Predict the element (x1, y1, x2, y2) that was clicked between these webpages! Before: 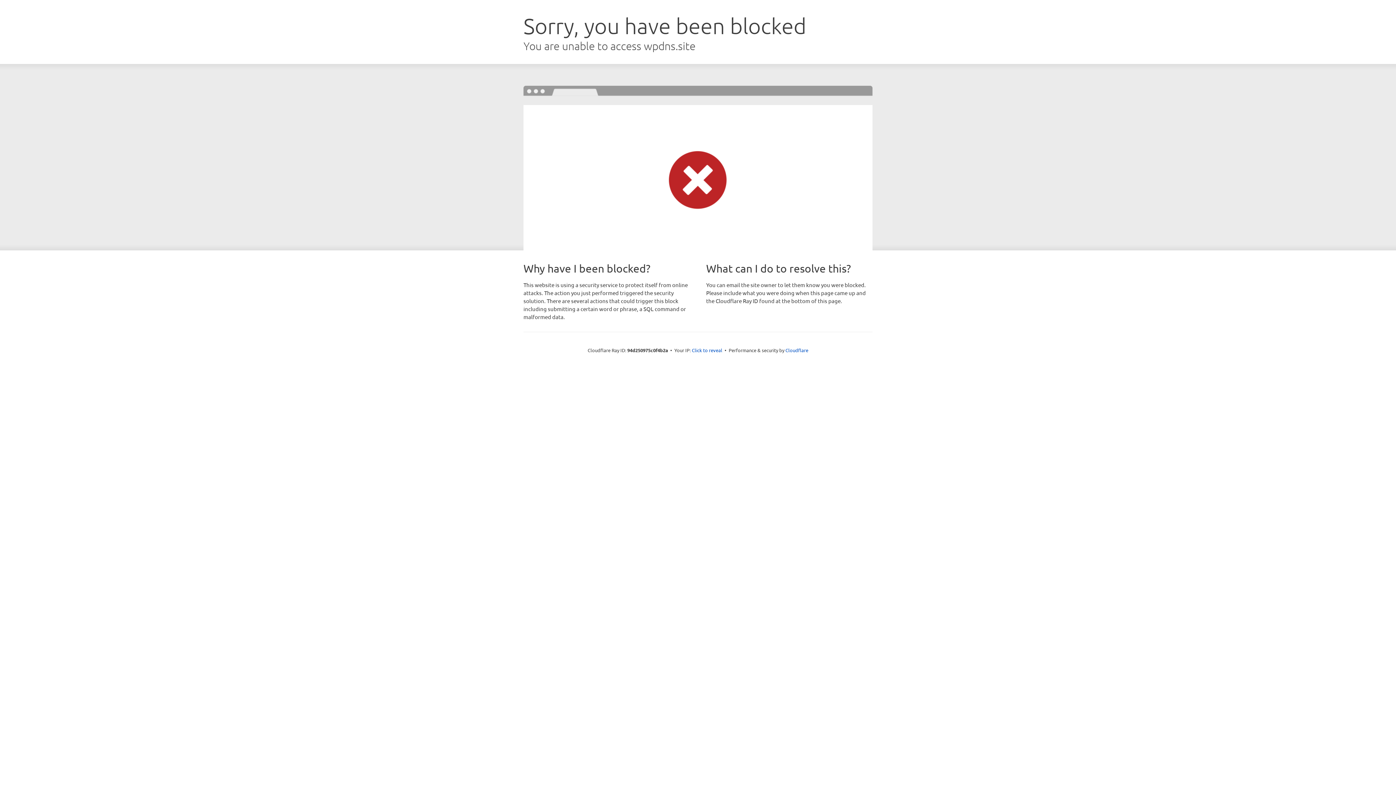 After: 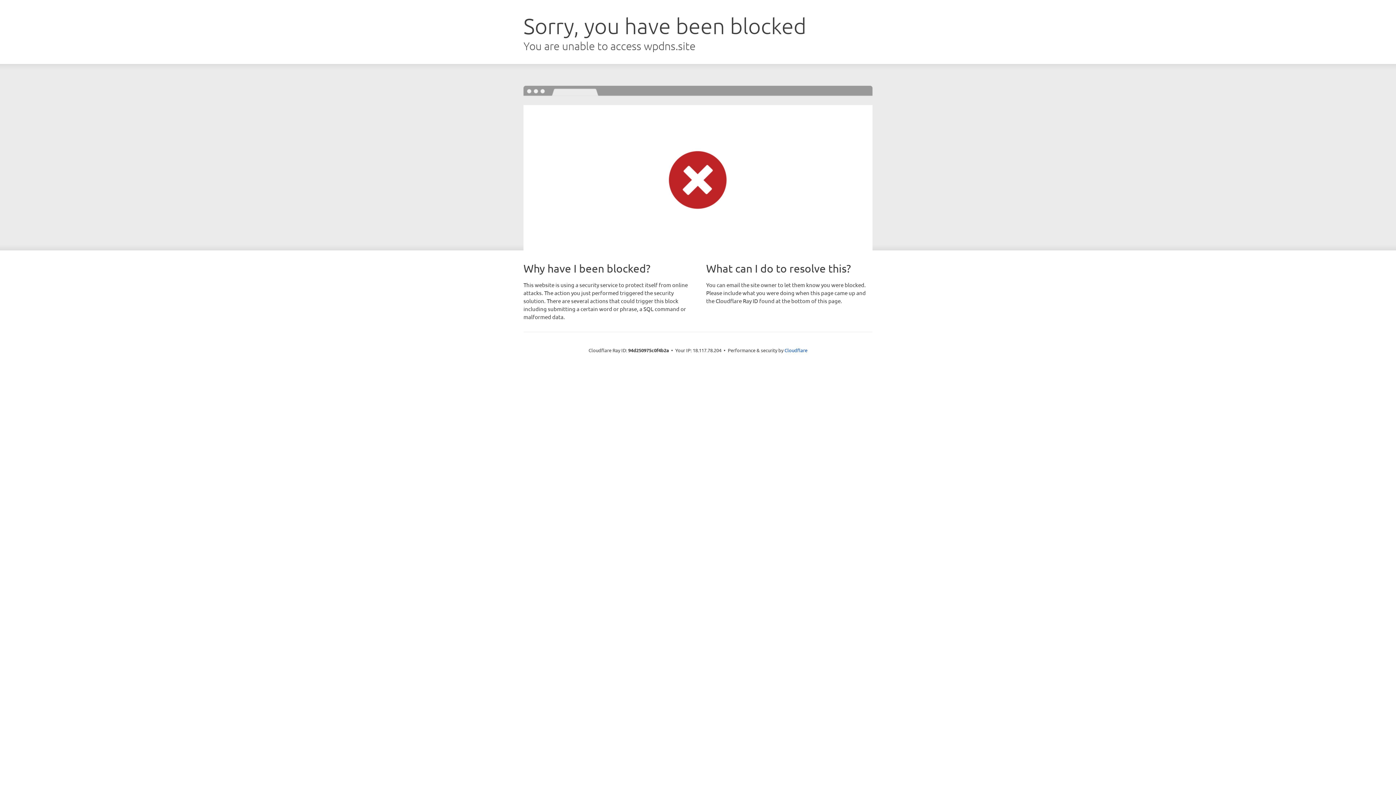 Action: bbox: (692, 346, 722, 353) label: Click to reveal